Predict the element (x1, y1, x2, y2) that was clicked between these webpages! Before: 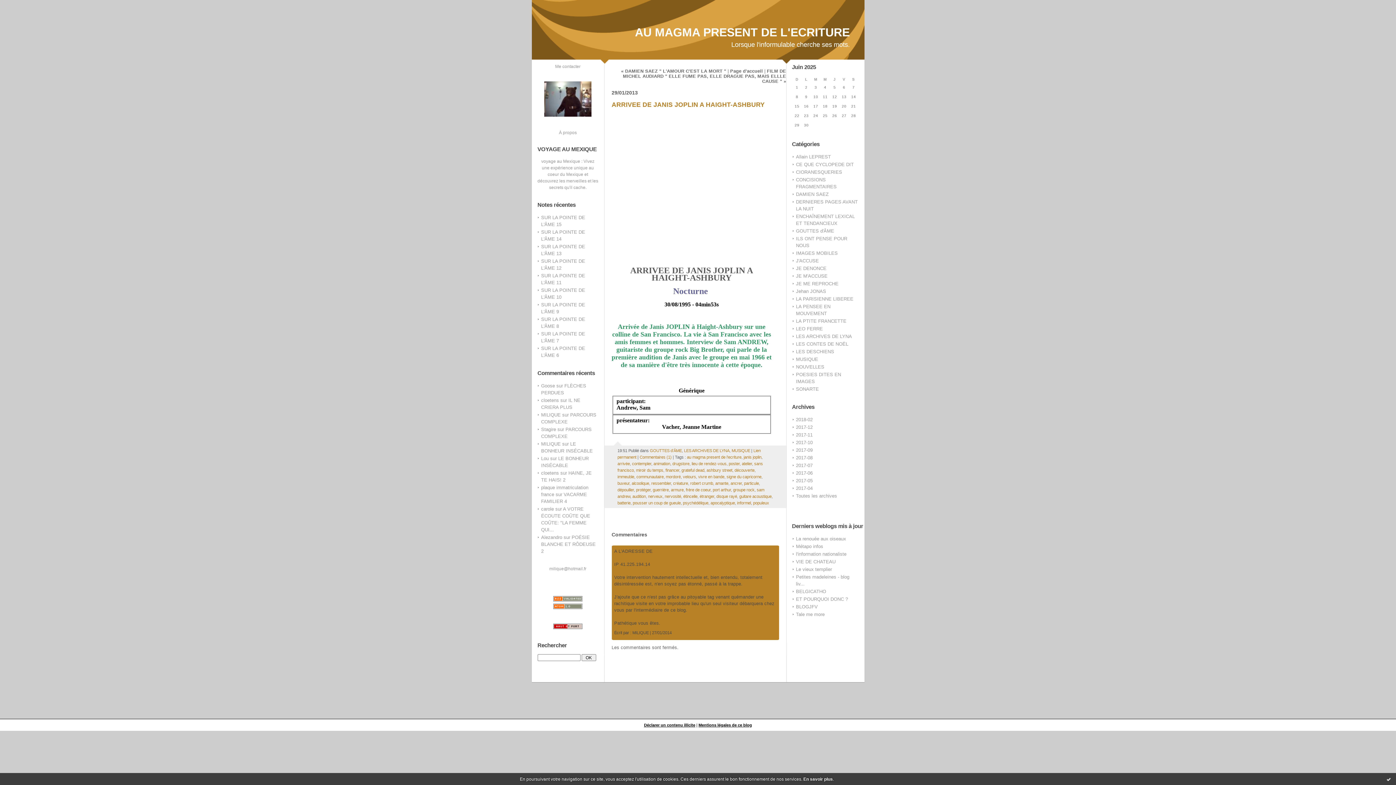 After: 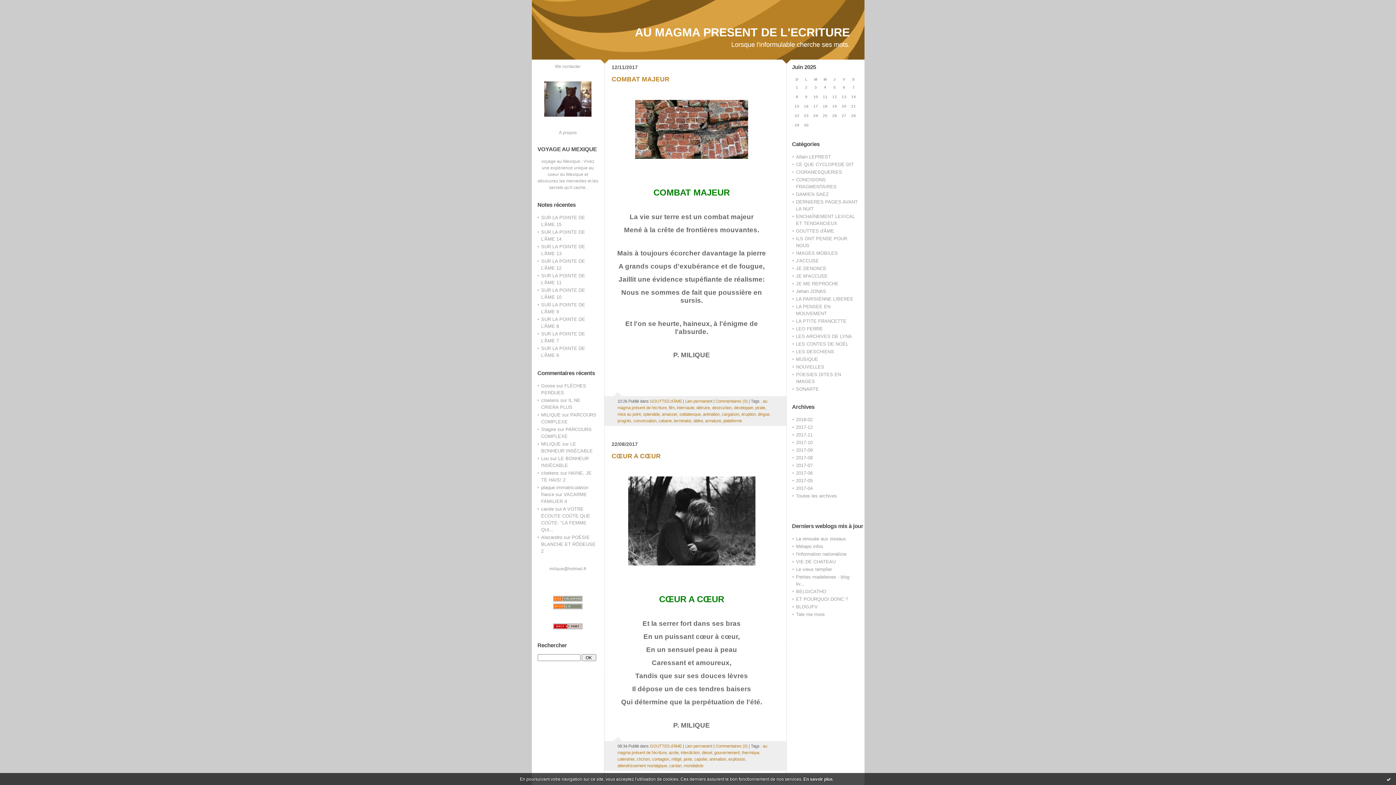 Action: label: animation bbox: (653, 461, 670, 466)